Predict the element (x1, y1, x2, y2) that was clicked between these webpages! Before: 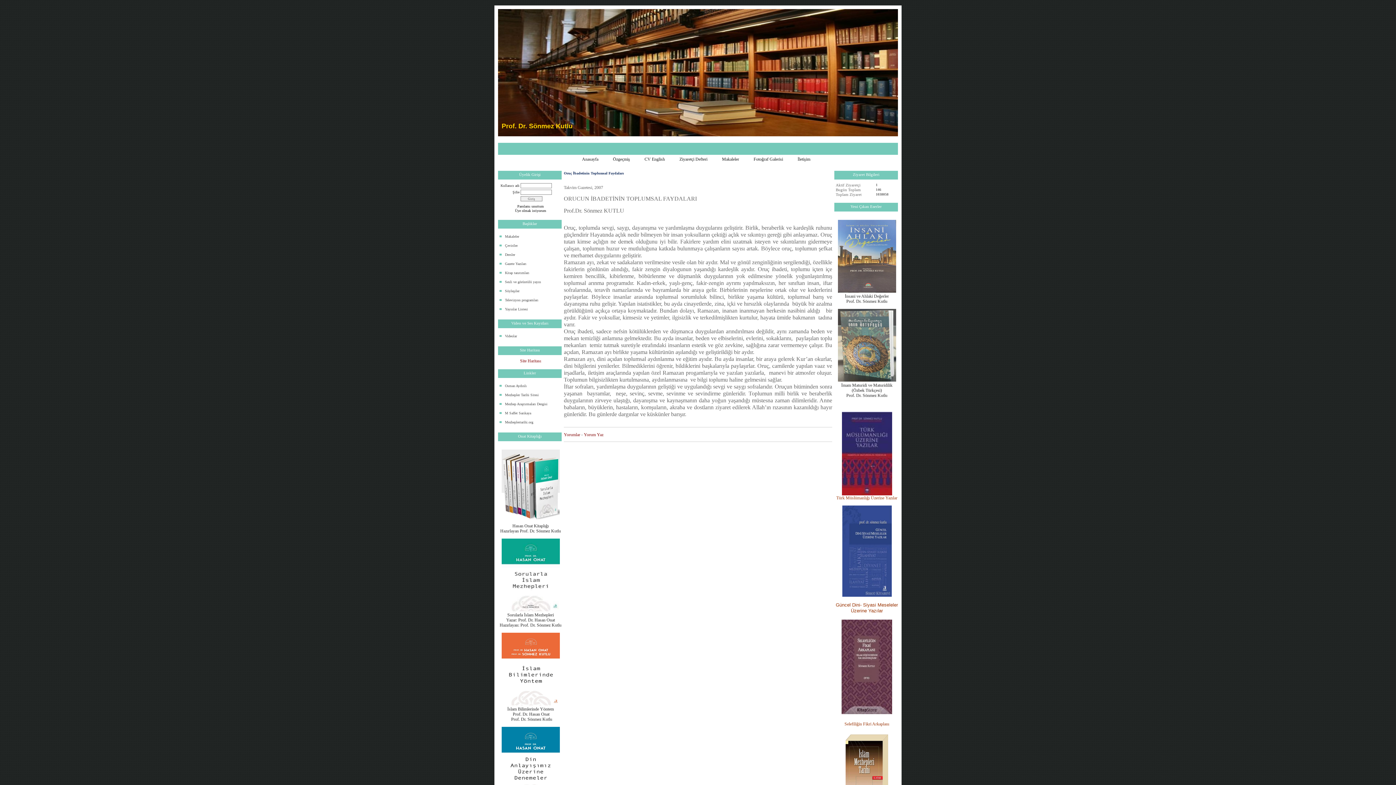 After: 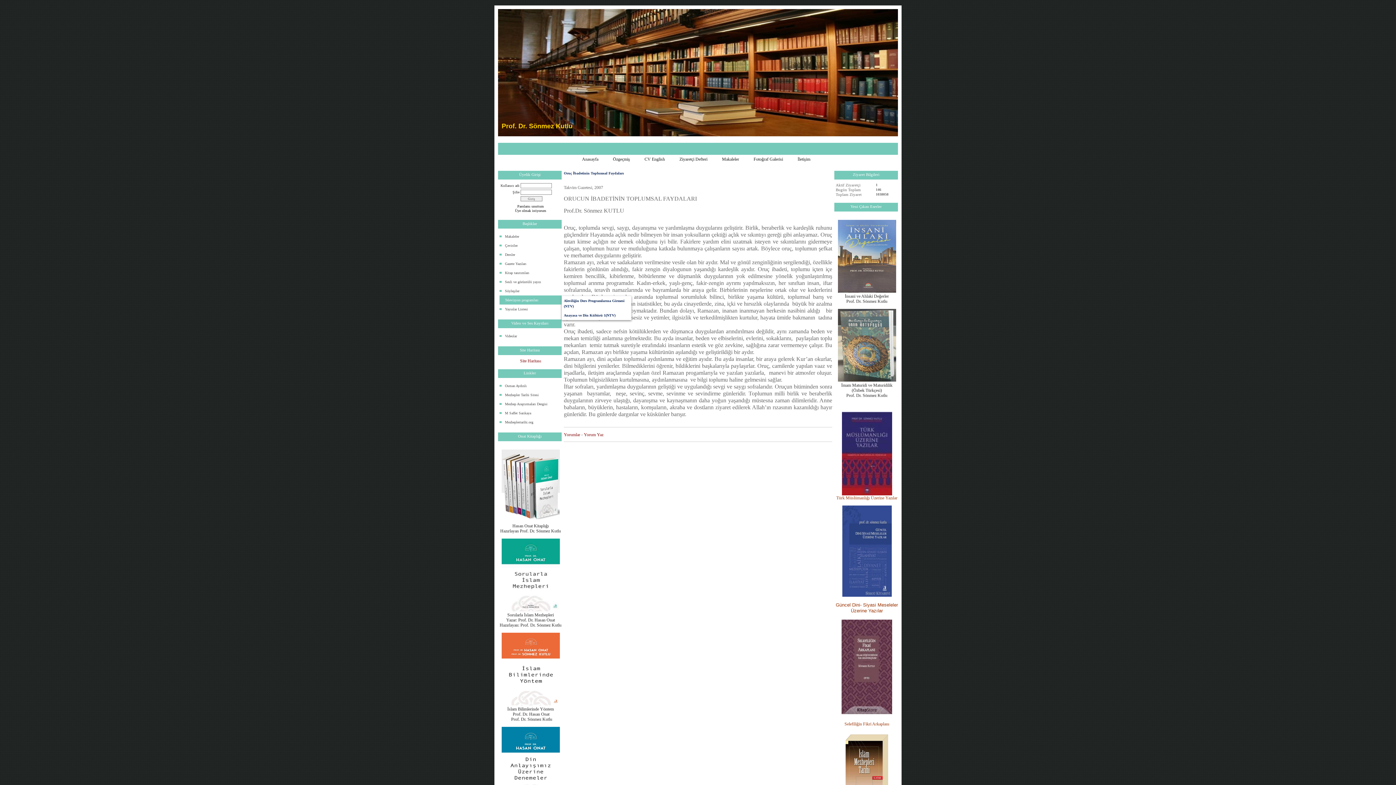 Action: bbox: (499, 295, 561, 304) label: Televizyon programları